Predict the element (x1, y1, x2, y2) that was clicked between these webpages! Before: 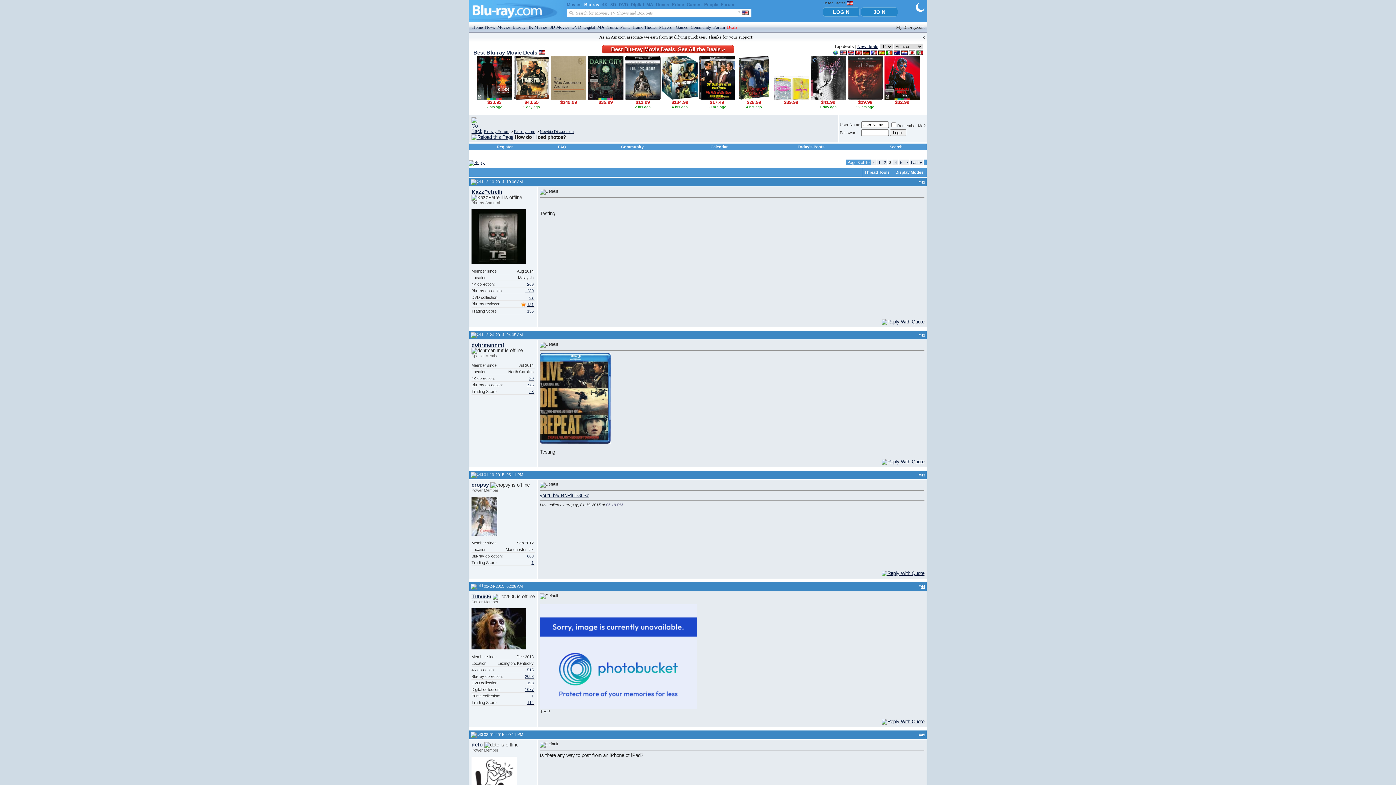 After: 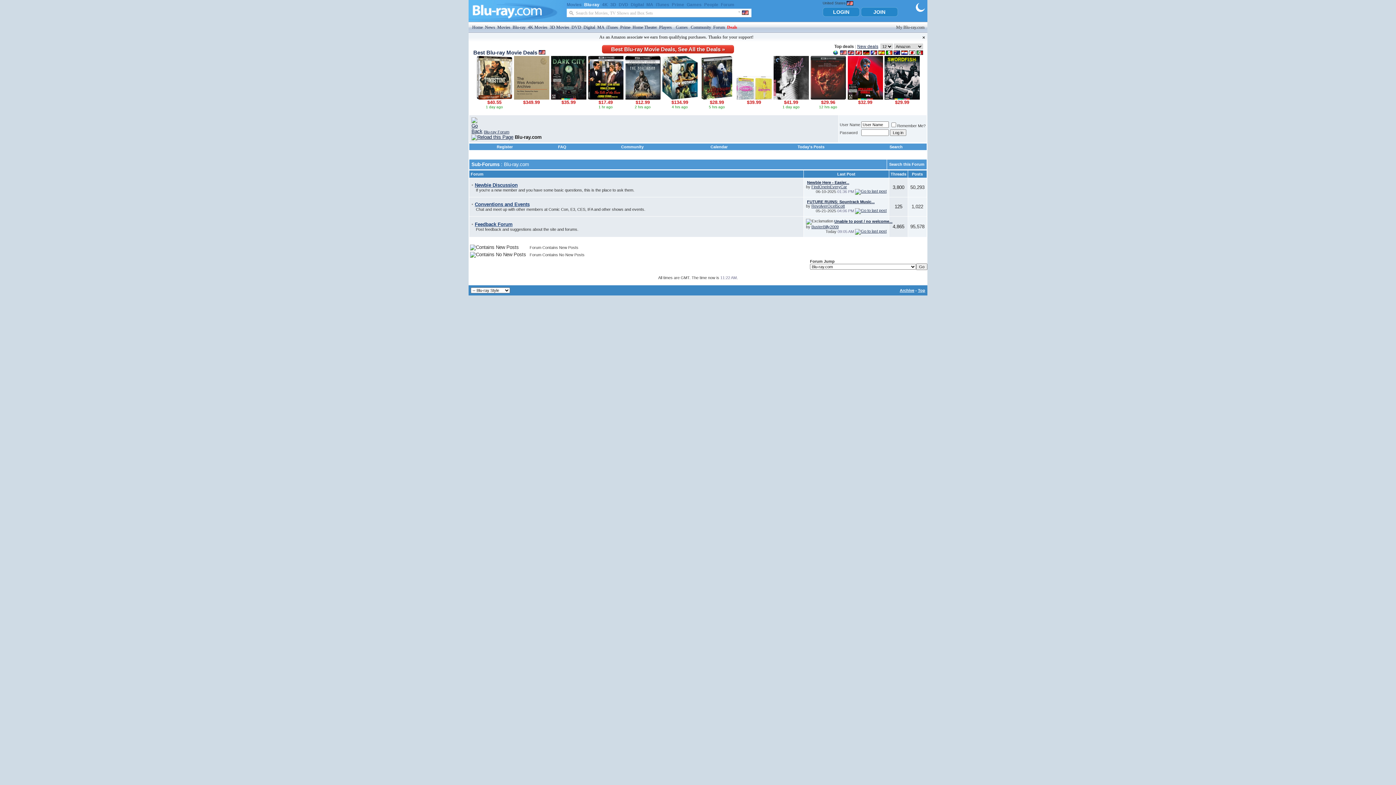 Action: label: Blu-ray.com bbox: (514, 129, 535, 133)